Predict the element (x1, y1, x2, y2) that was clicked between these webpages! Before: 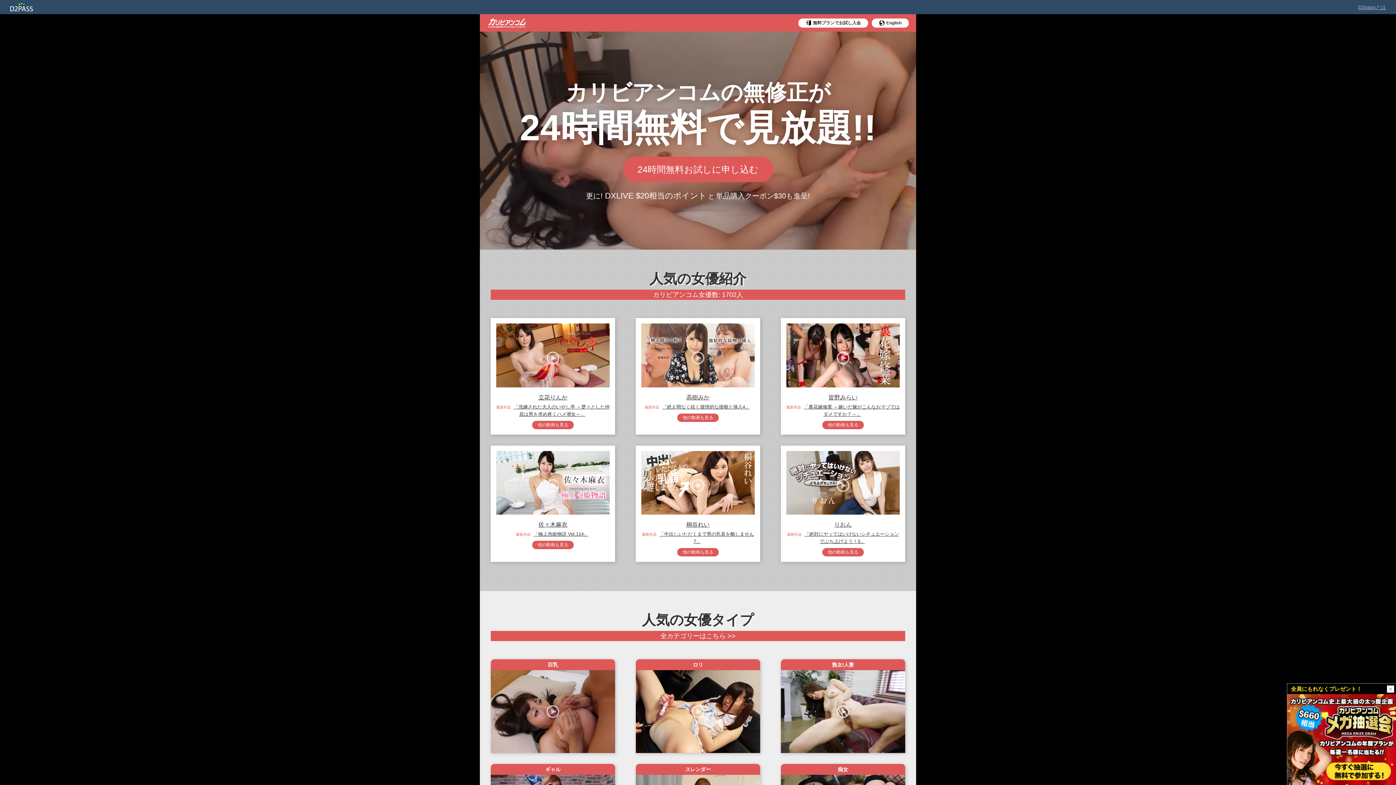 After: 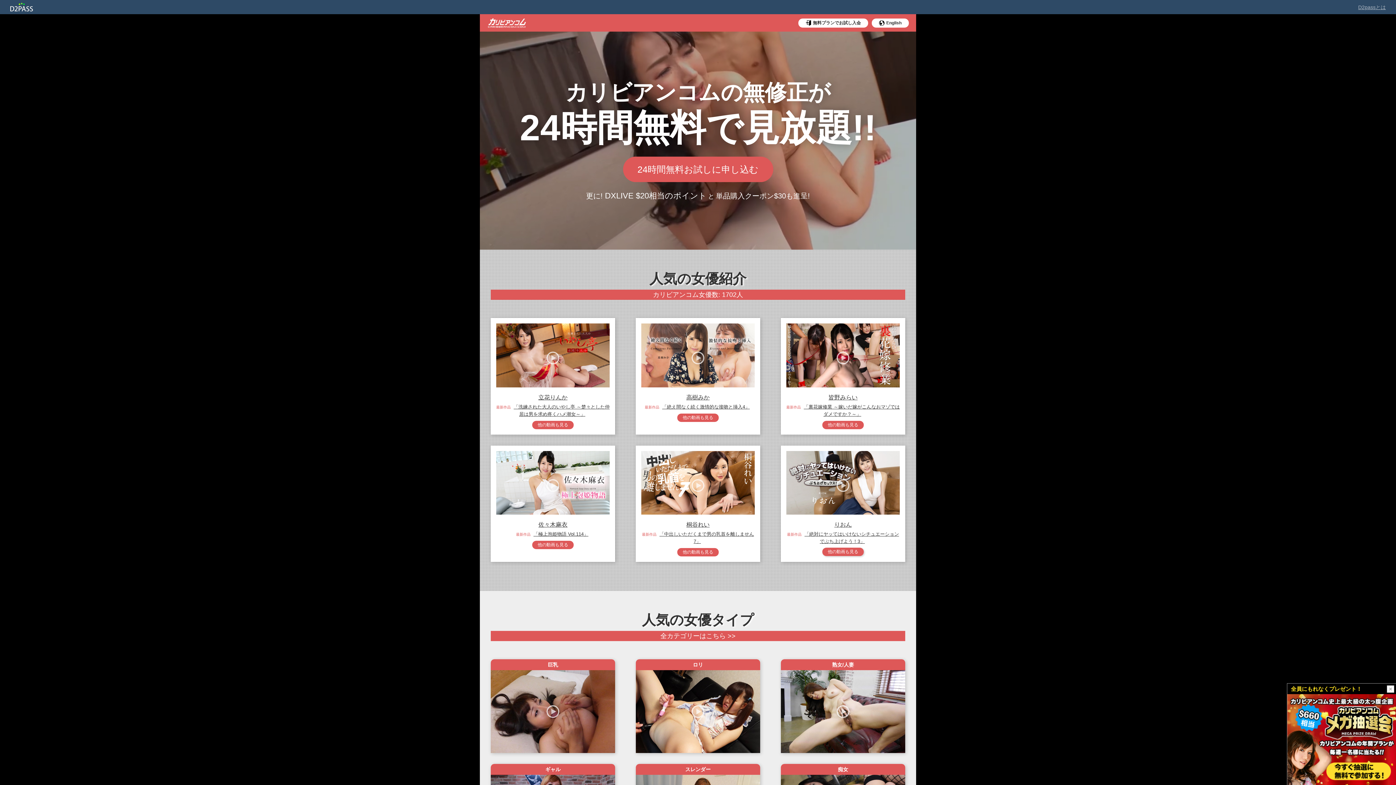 Action: label: 他の動画も見る bbox: (822, 548, 864, 556)